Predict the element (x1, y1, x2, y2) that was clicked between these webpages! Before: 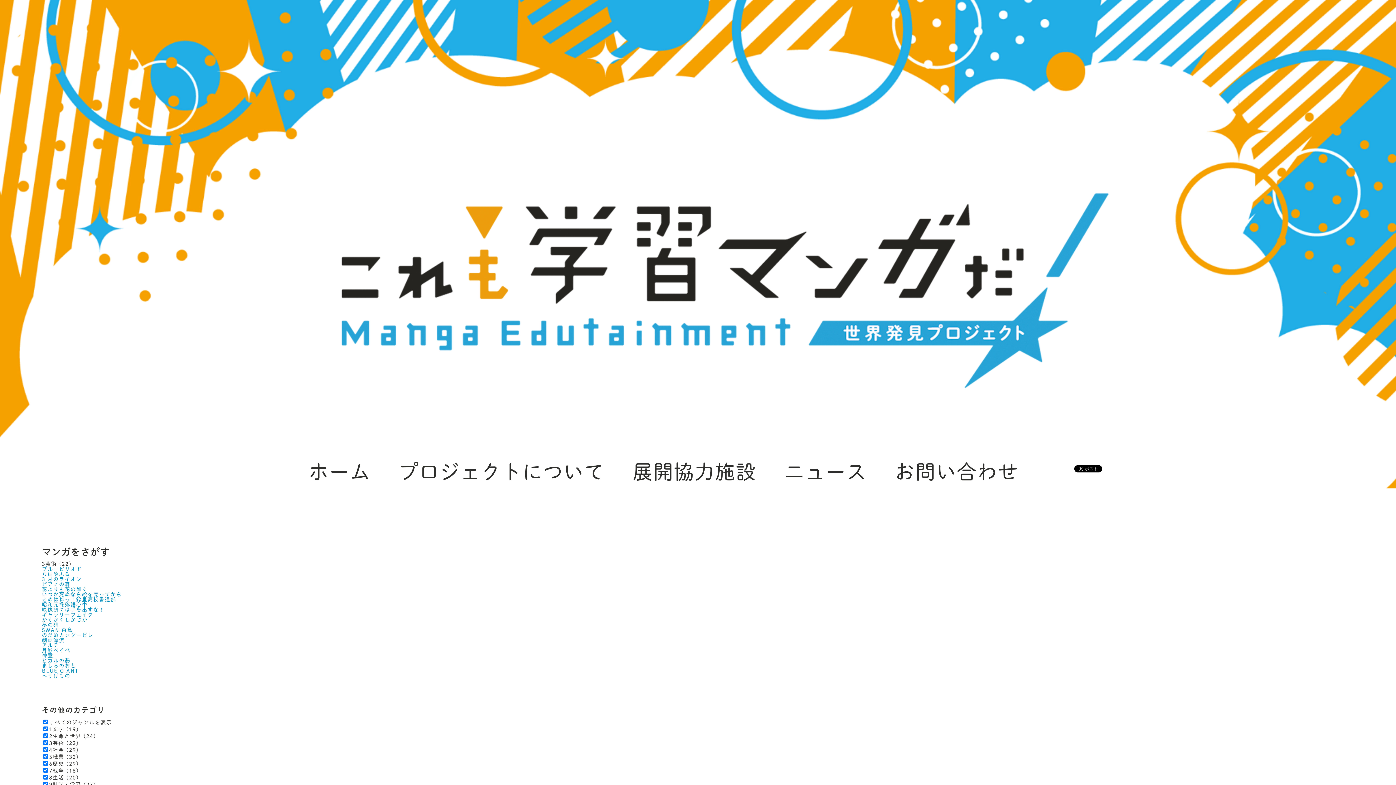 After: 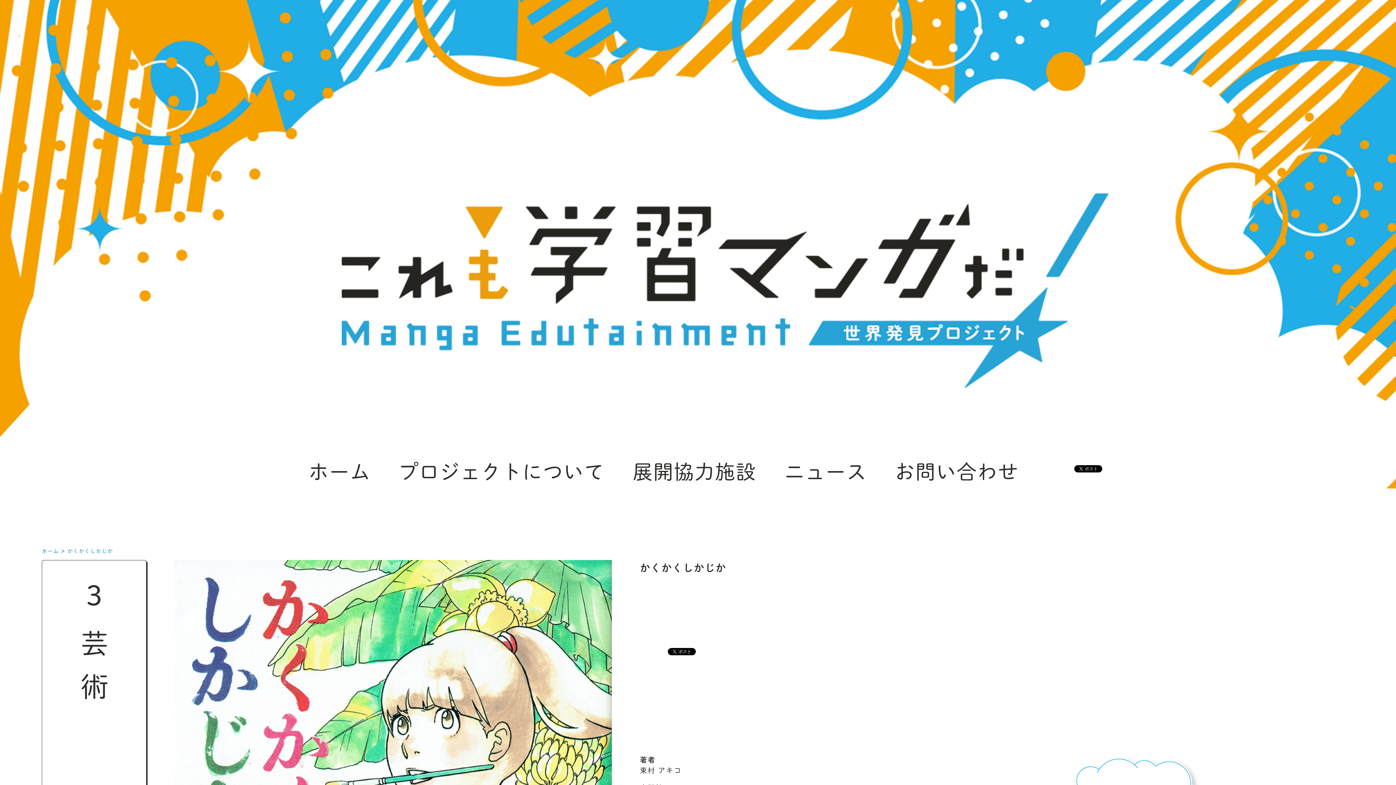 Action: label: かくかくしかじか bbox: (41, 617, 1354, 622)